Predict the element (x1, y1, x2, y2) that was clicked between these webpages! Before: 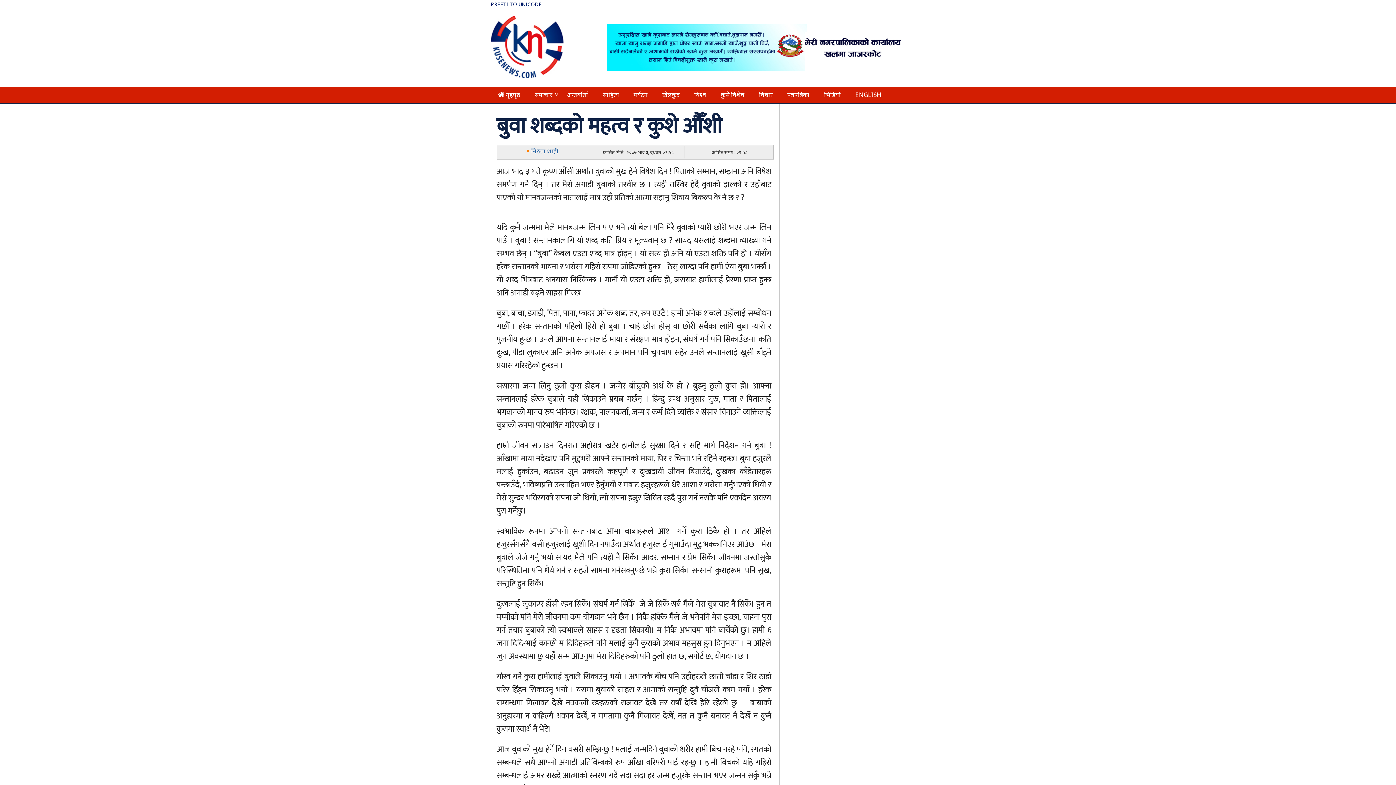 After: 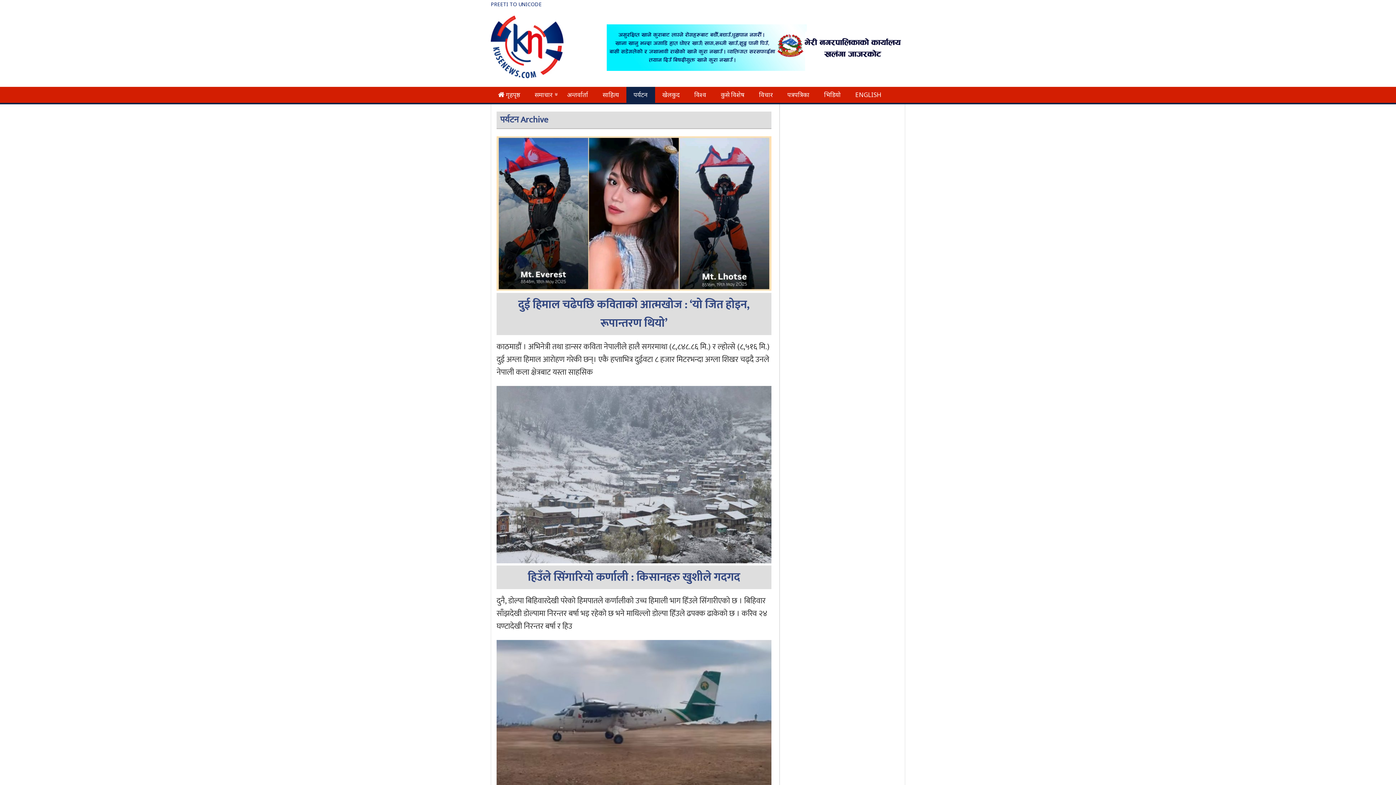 Action: label: पर्यटन bbox: (633, 89, 647, 100)